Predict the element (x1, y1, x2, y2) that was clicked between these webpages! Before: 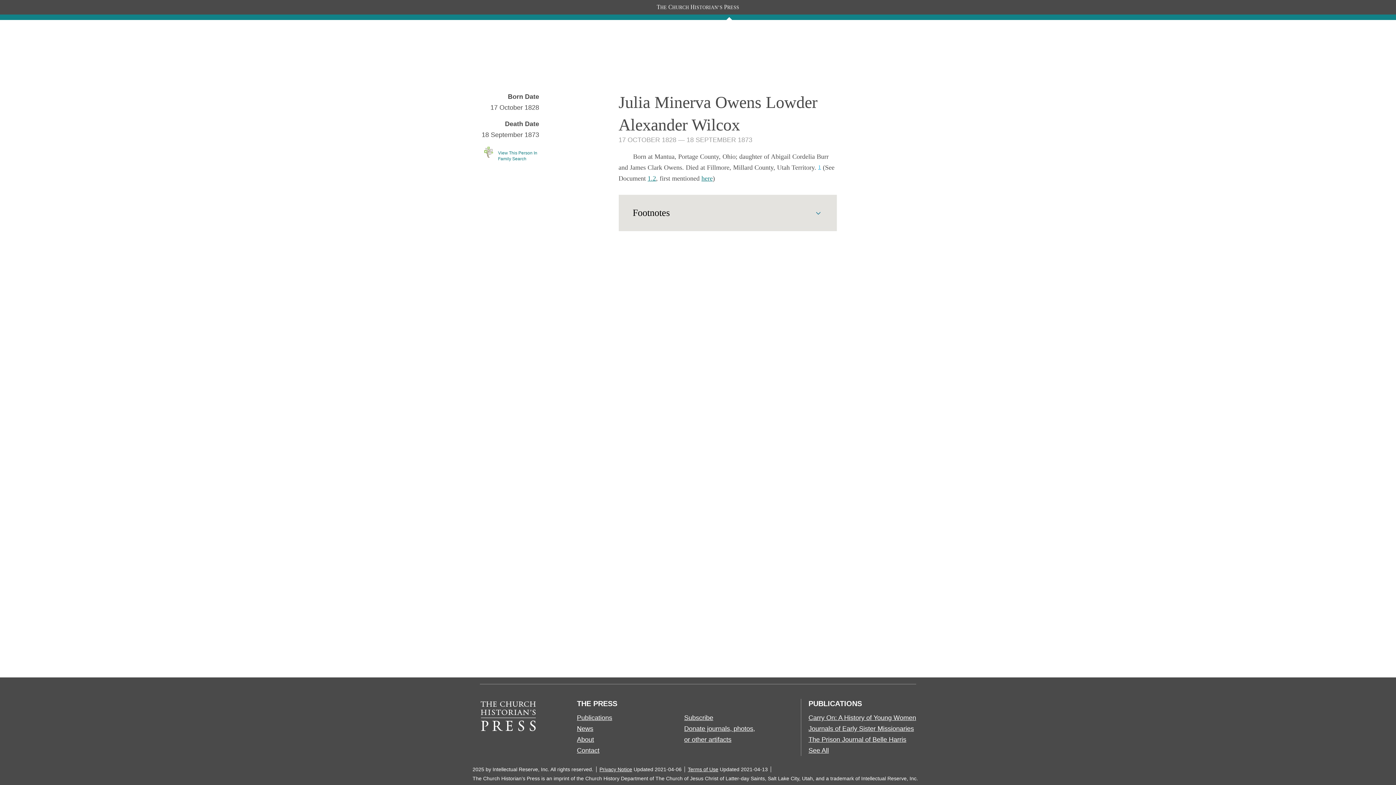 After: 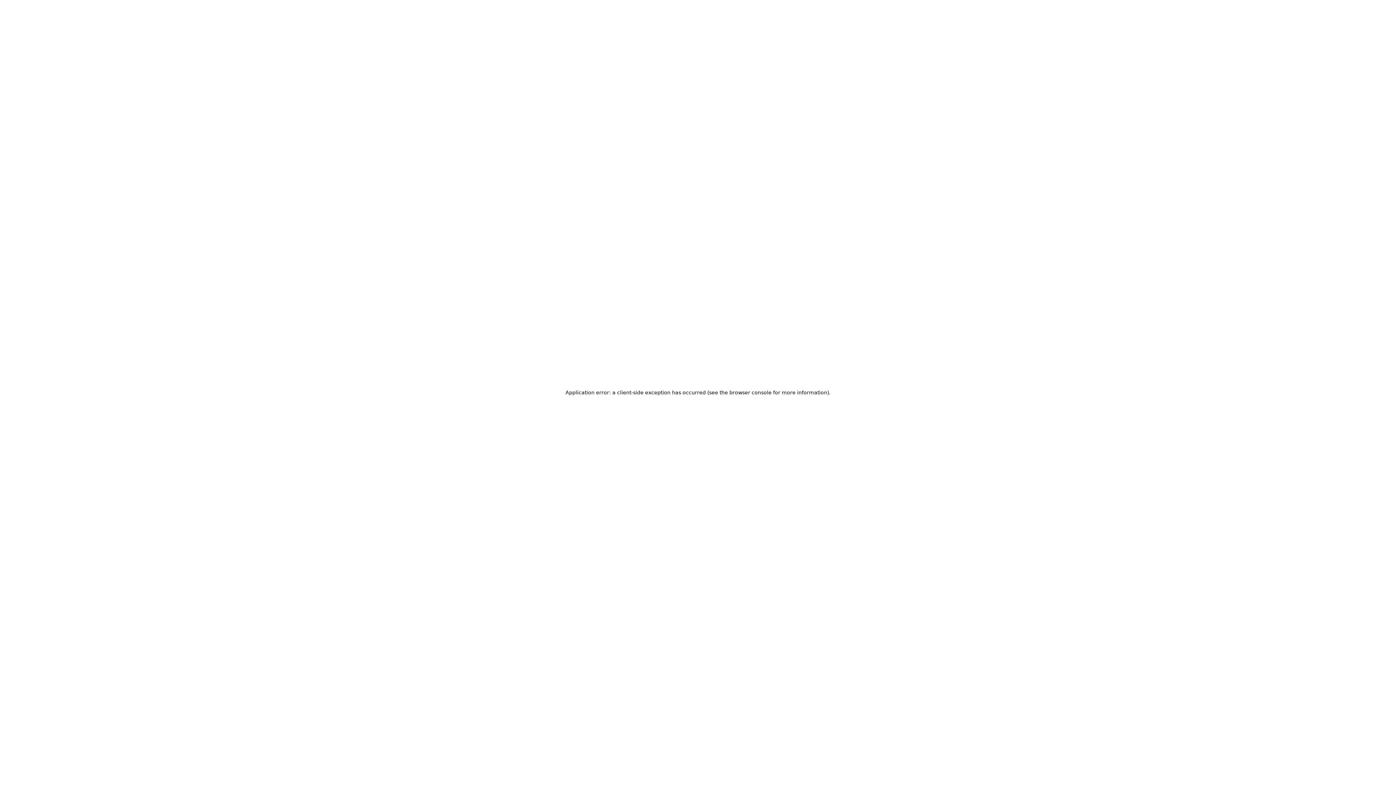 Action: bbox: (808, 714, 916, 721) label: Carry On: A History of Young Women